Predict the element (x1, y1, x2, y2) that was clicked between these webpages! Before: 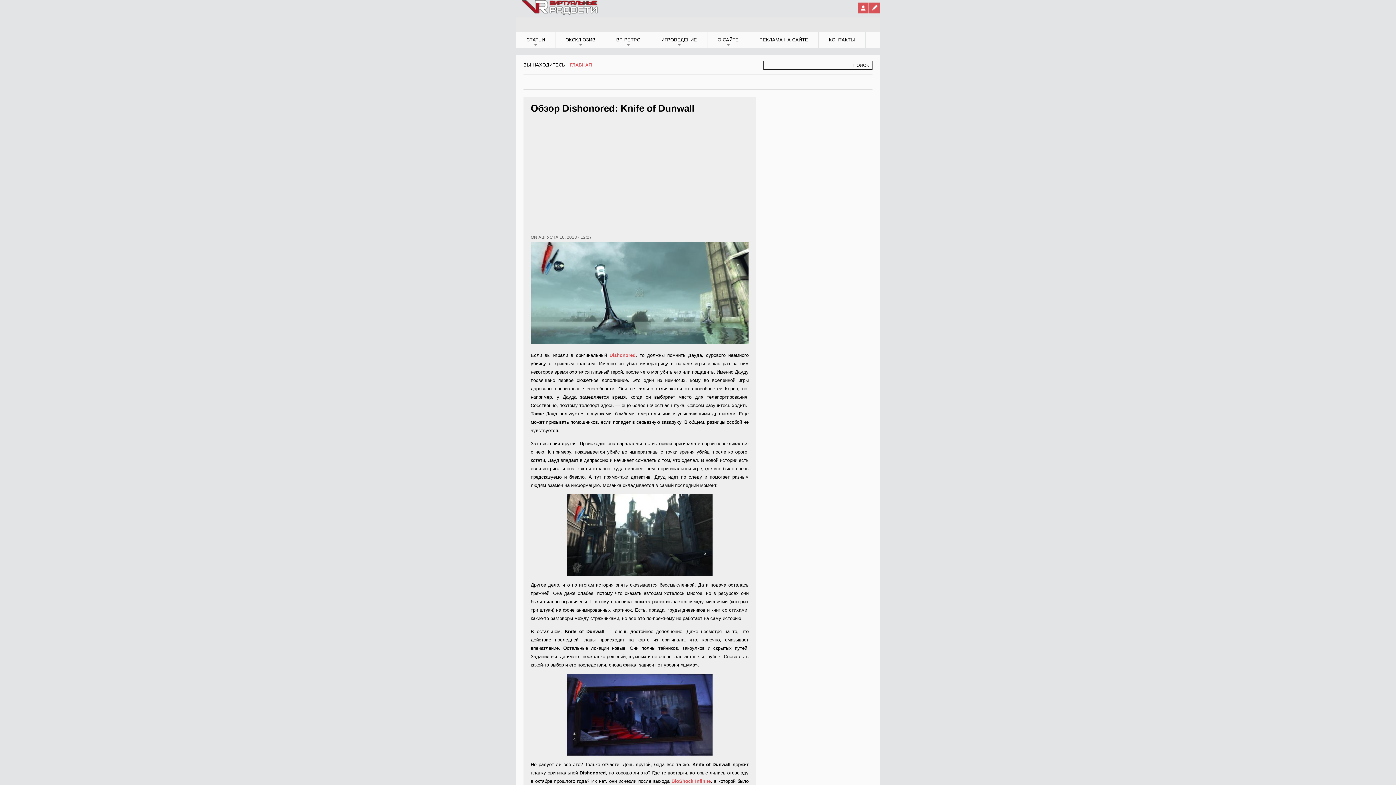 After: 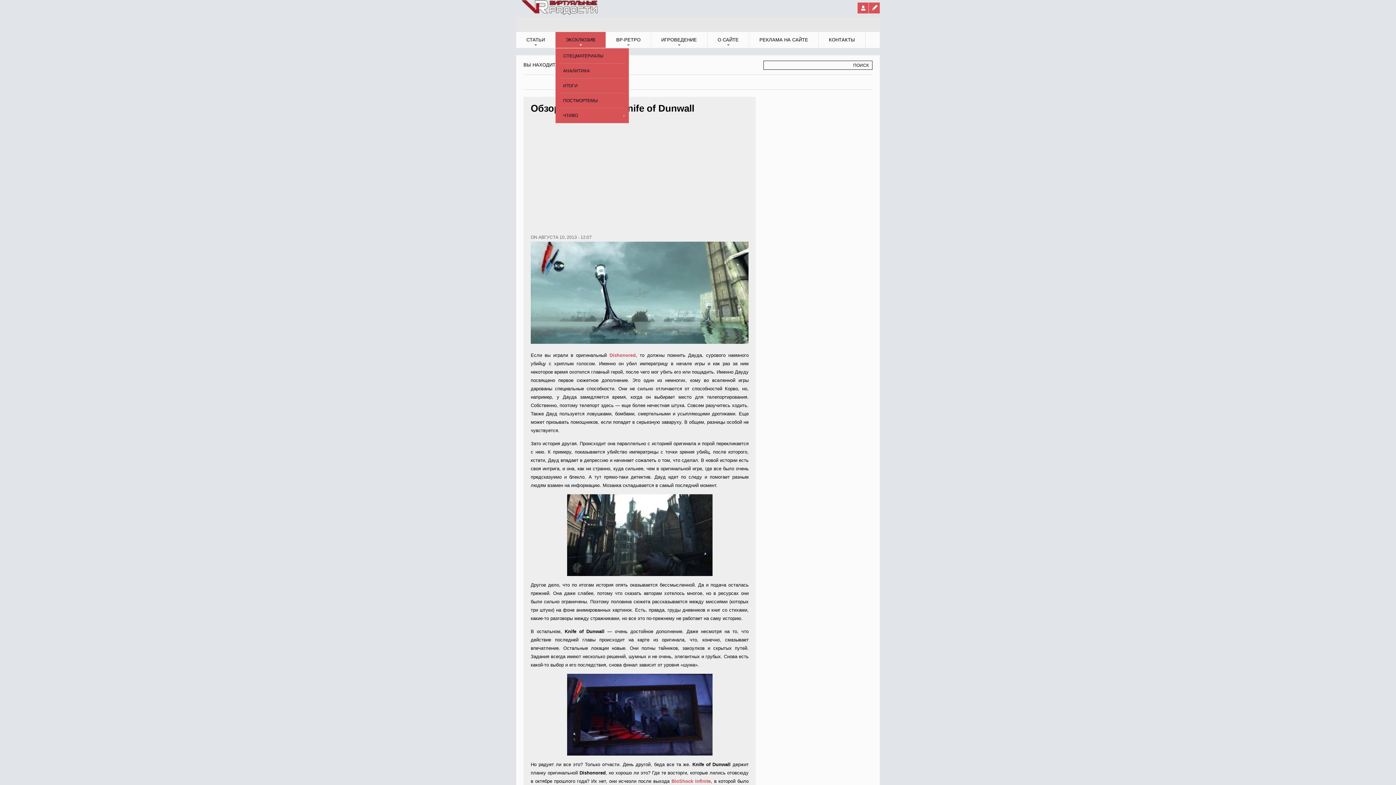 Action: bbox: (555, 32, 605, 48) label: ЭКСКЛЮЗИВ